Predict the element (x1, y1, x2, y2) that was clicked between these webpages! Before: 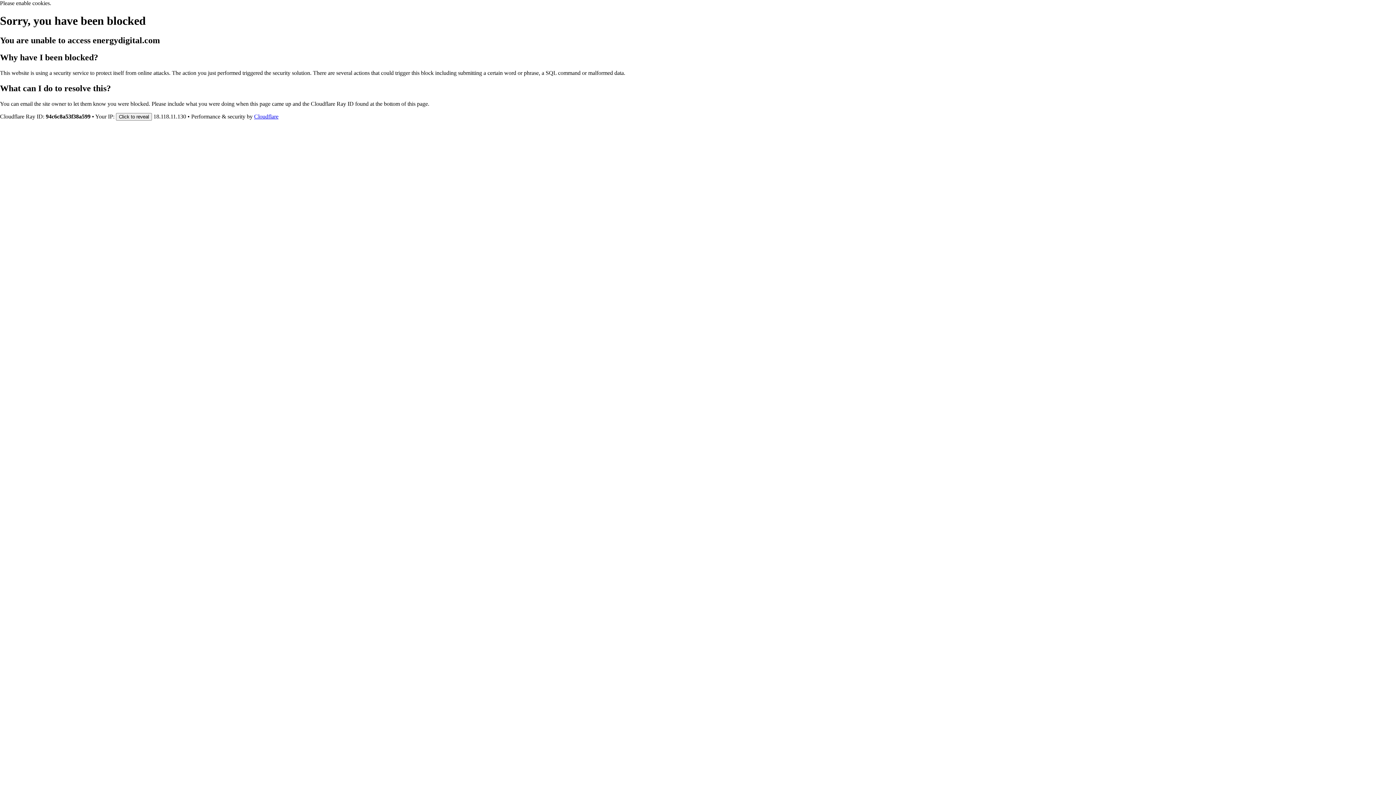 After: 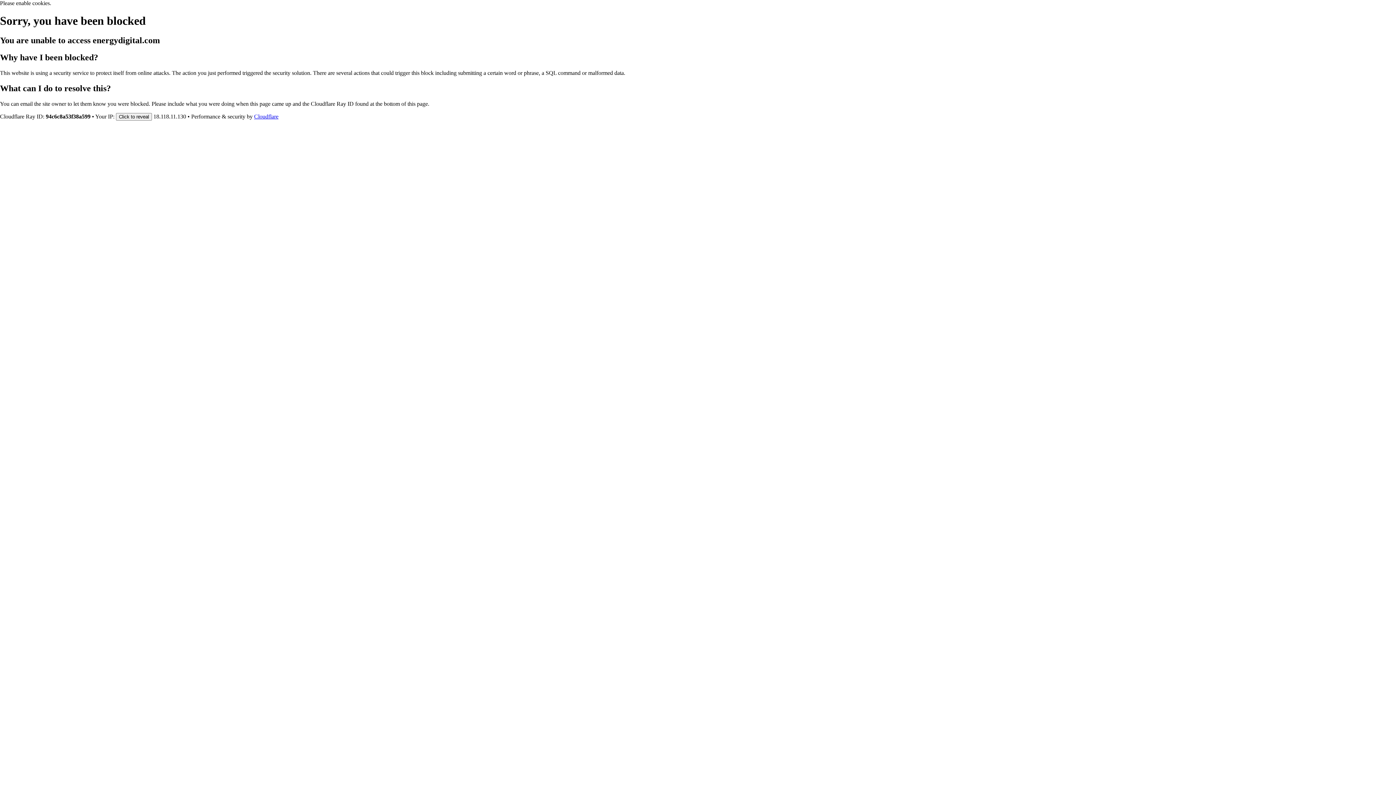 Action: label: Cloudflare bbox: (254, 113, 278, 119)